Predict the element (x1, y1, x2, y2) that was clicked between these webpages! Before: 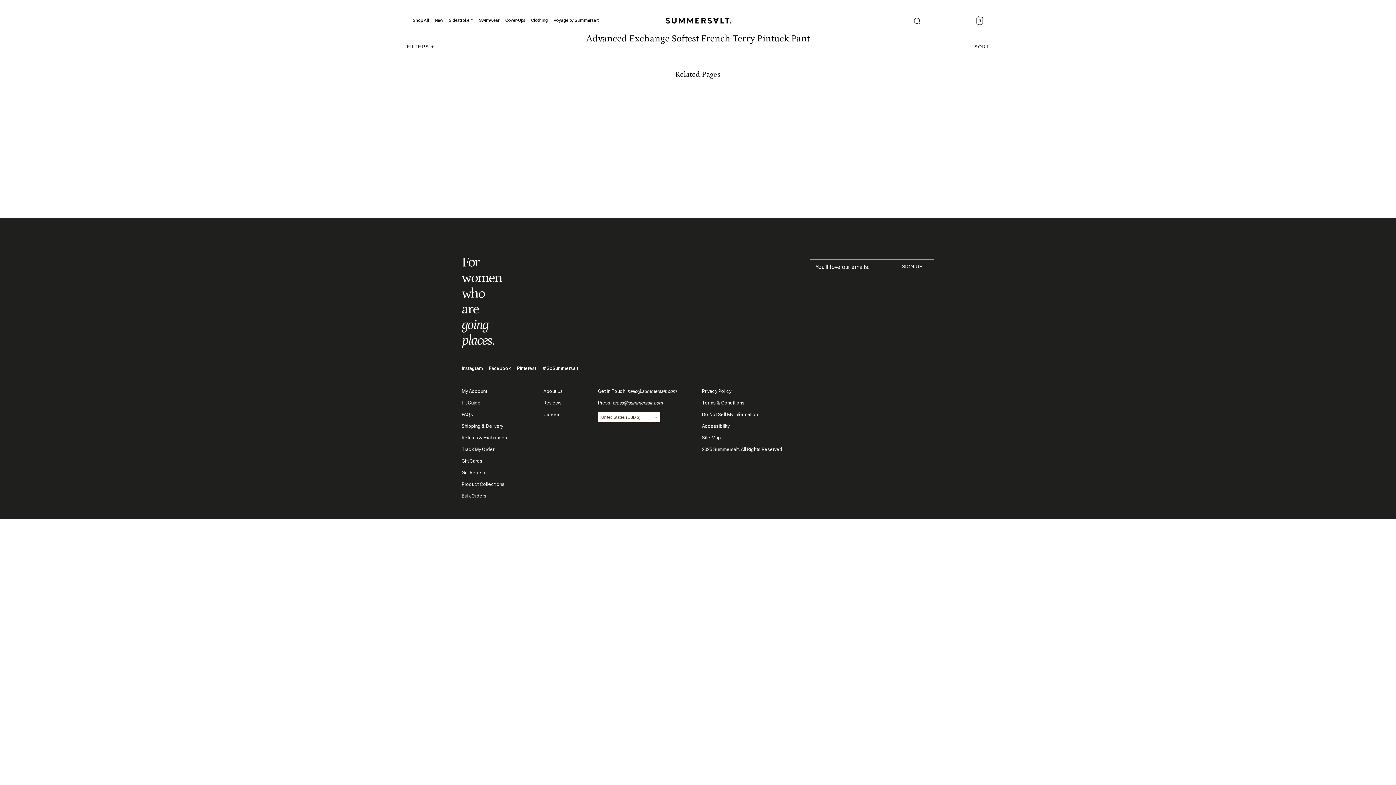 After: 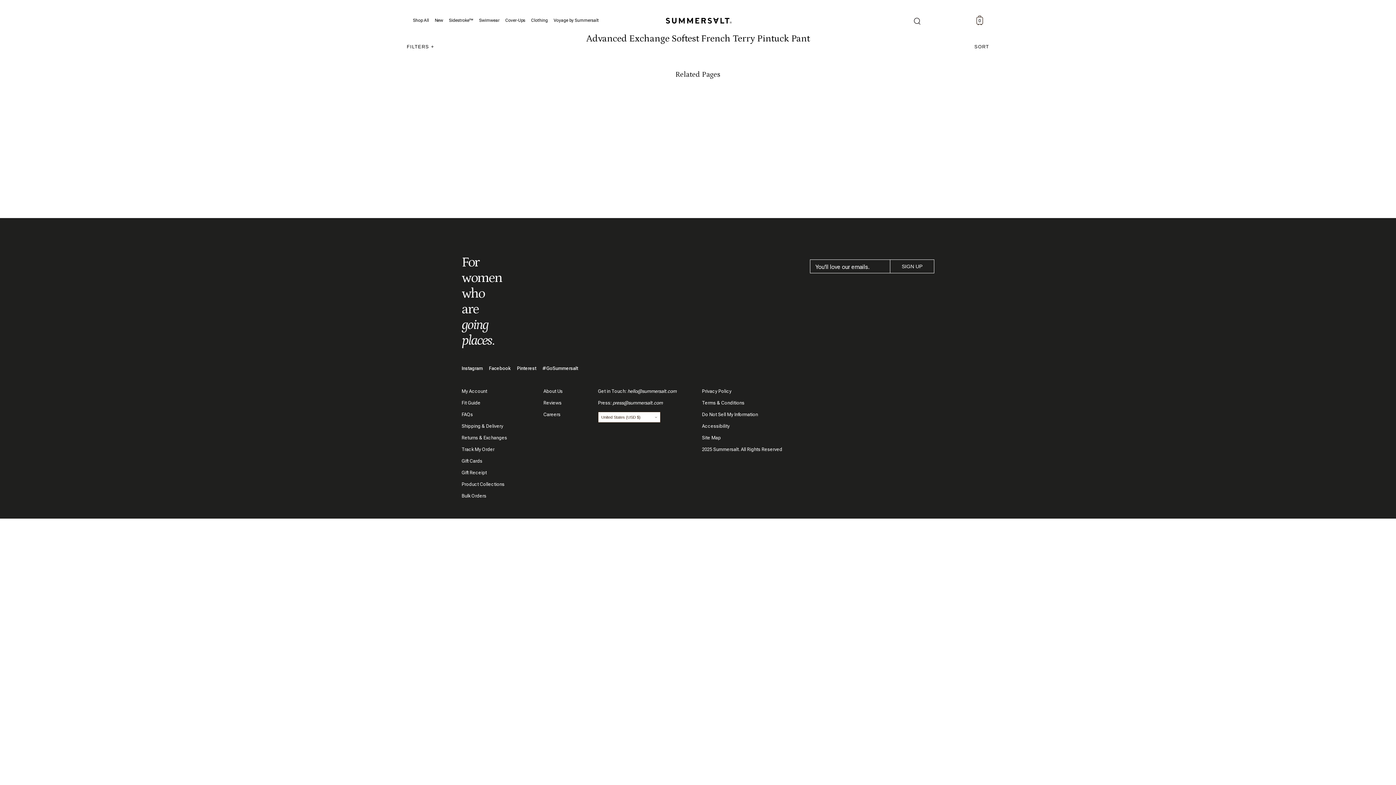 Action: label: open search bbox: (914, 17, 920, 25)